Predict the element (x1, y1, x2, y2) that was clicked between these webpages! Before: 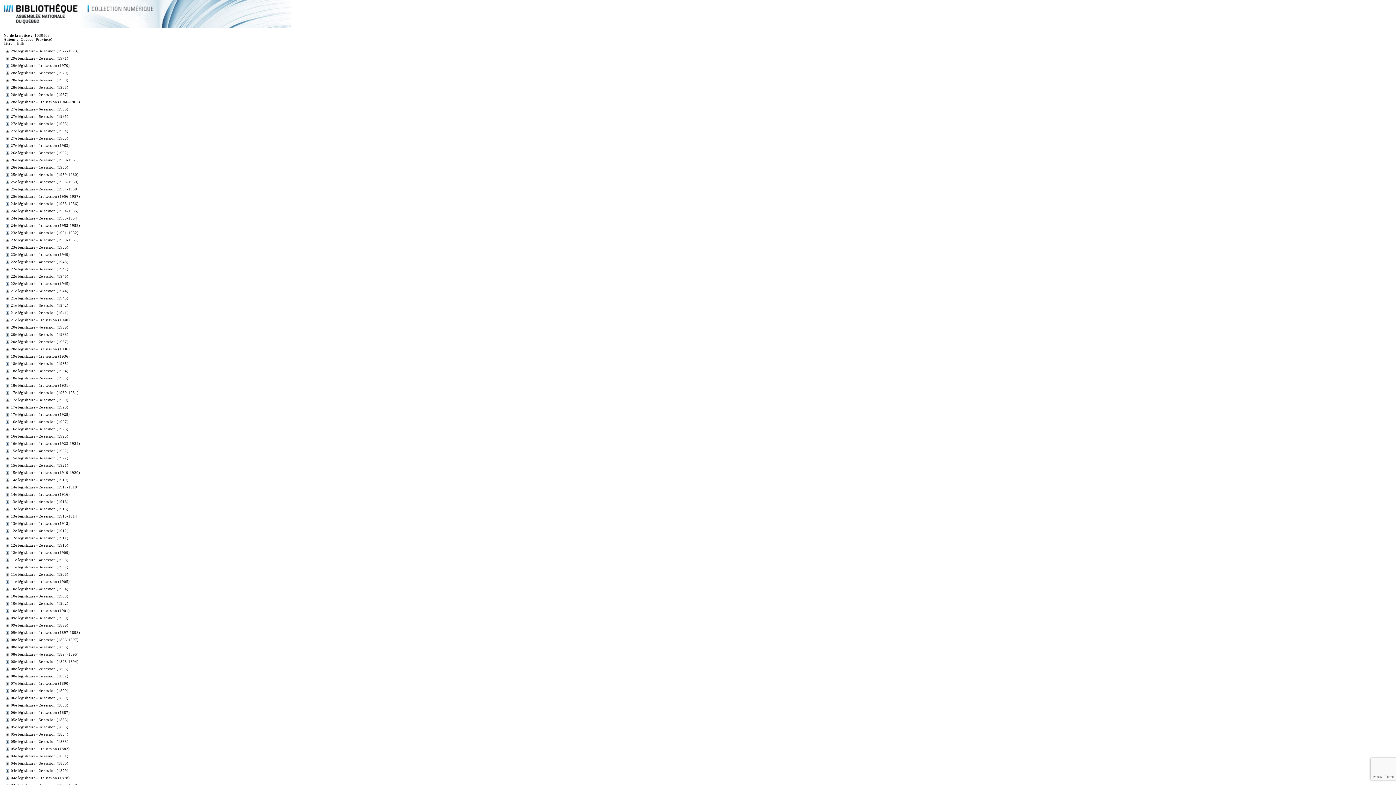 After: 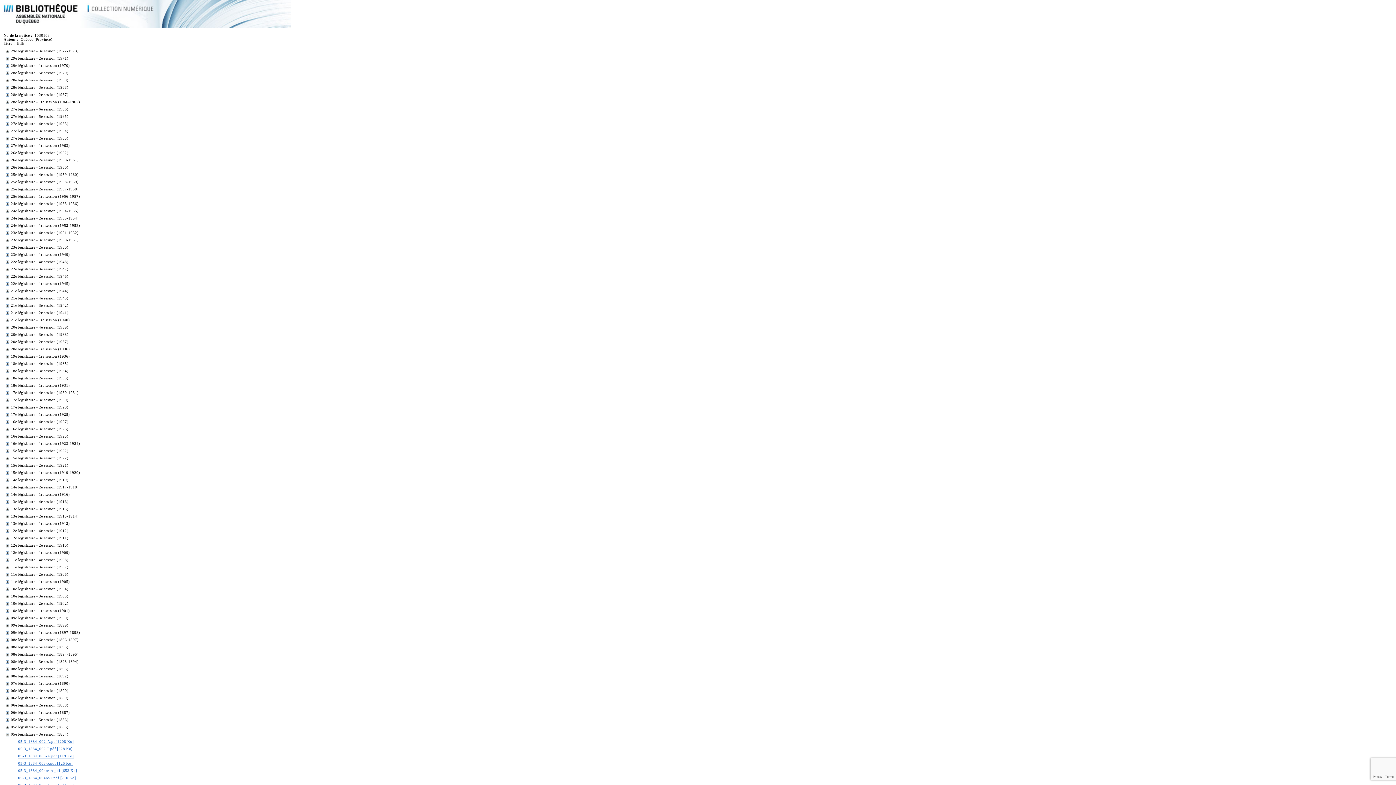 Action: bbox: (3, 735, 10, 739)